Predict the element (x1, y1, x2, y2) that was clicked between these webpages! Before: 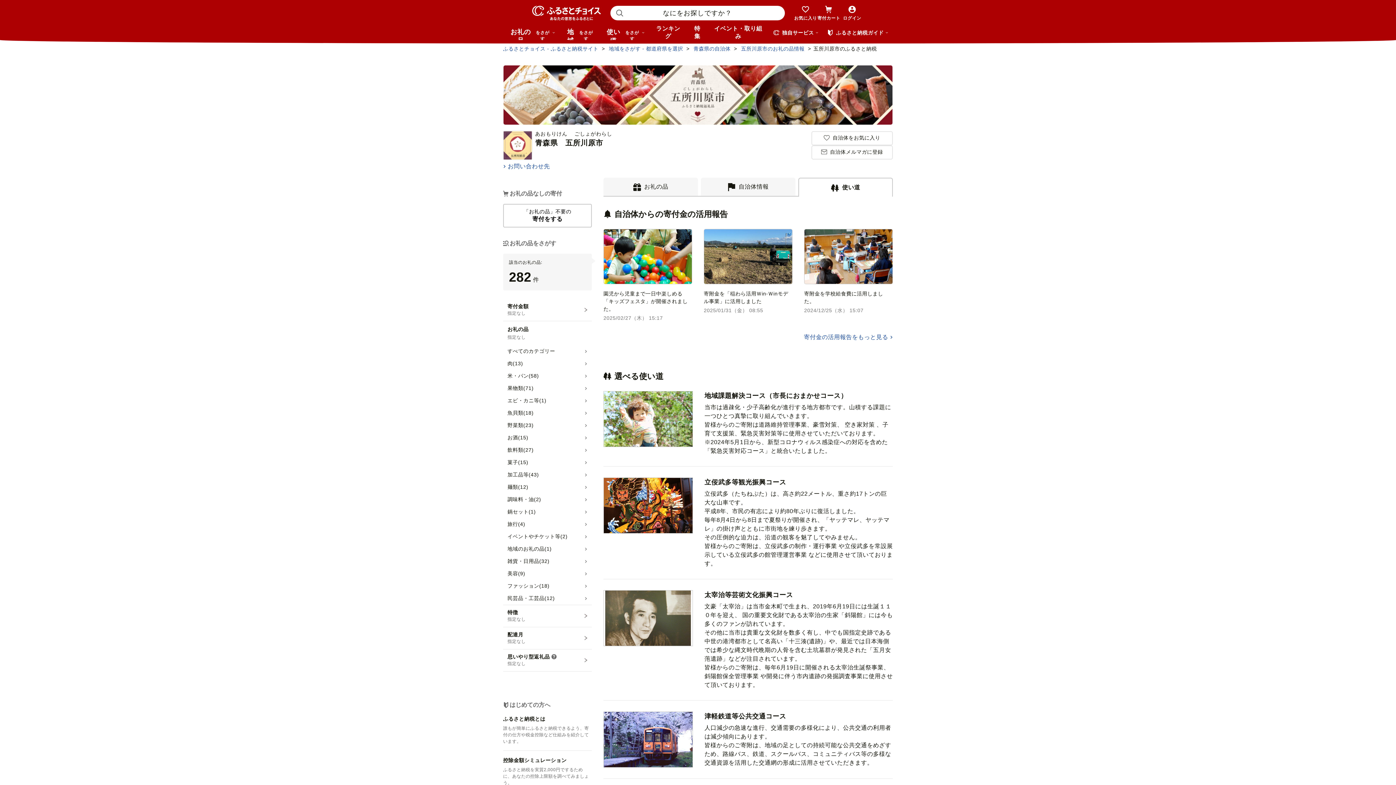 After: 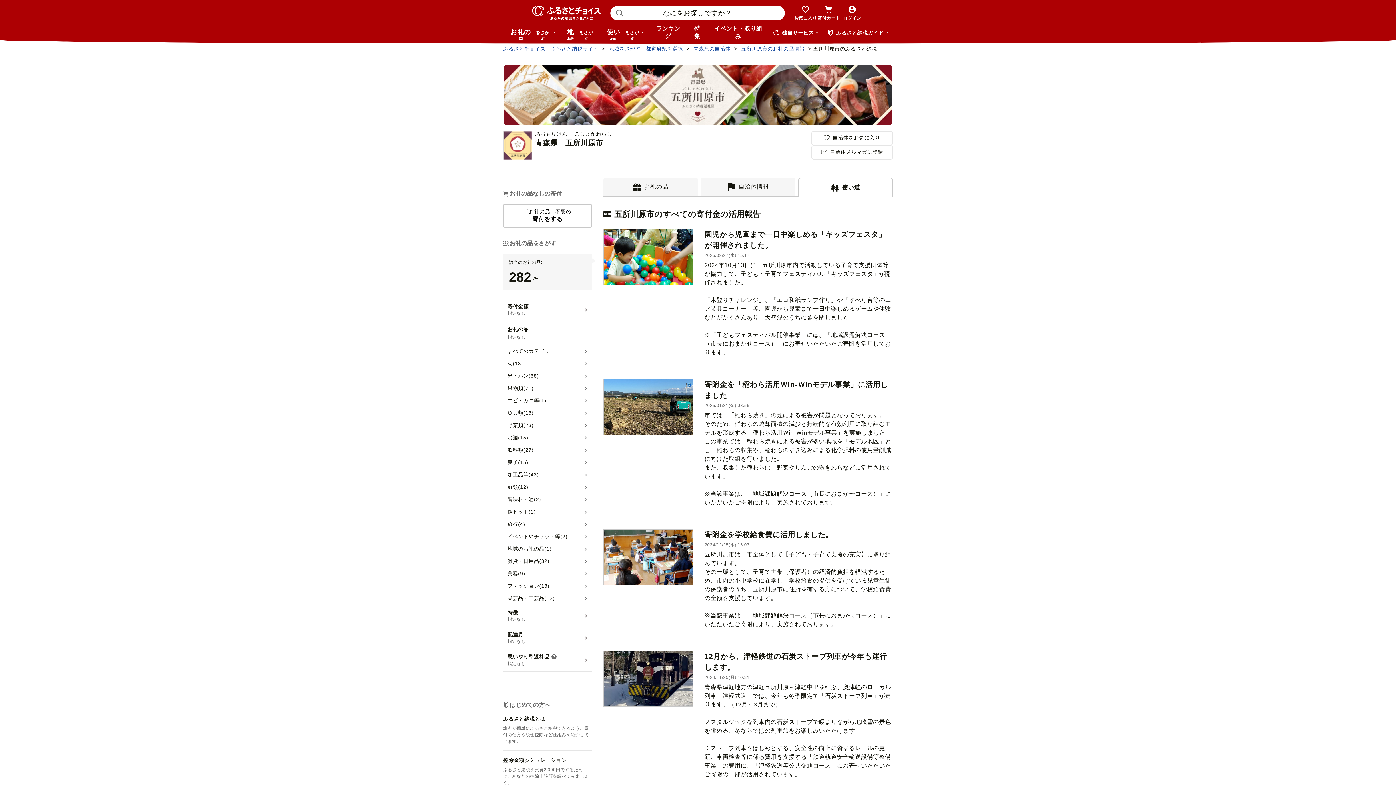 Action: bbox: (804, 334, 893, 340) label: 寄付金の活用報告をもっと見る